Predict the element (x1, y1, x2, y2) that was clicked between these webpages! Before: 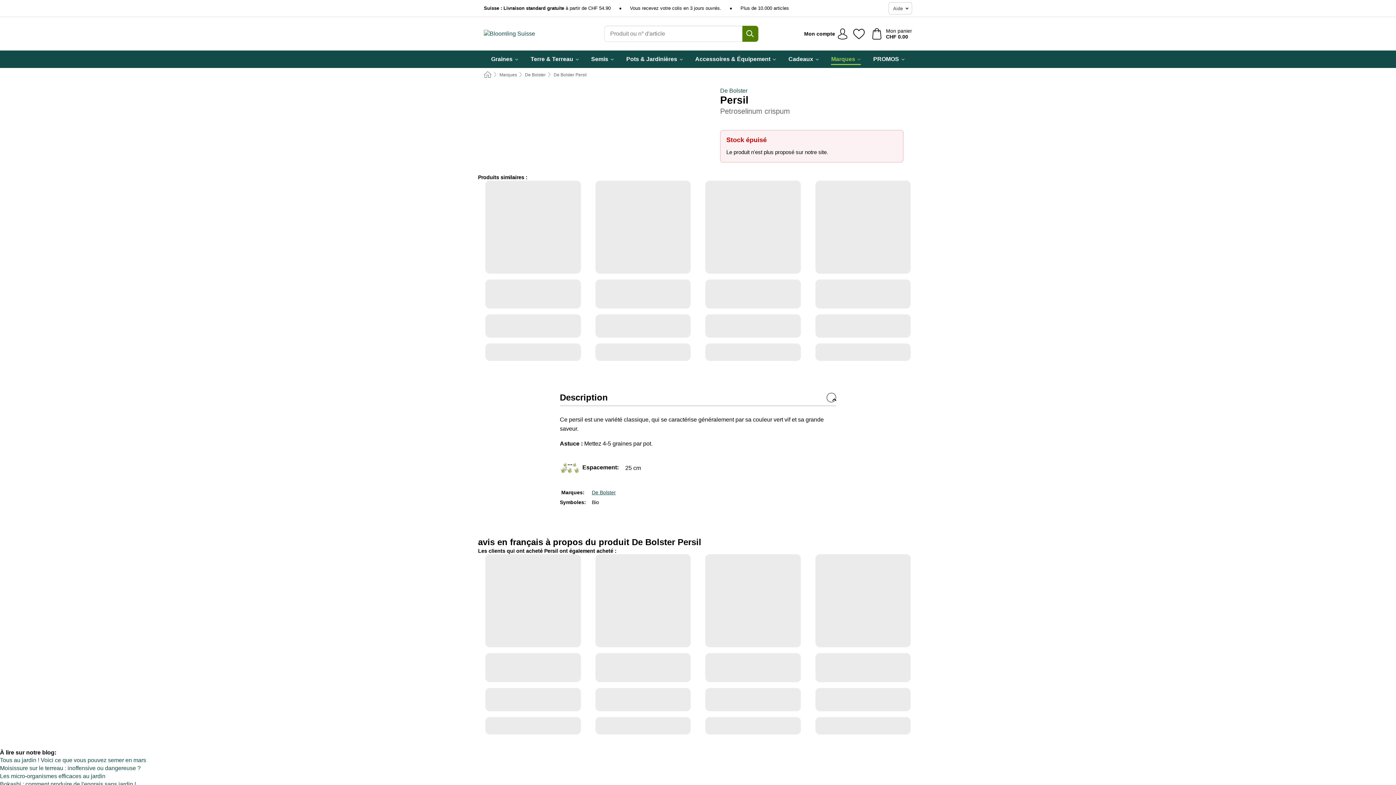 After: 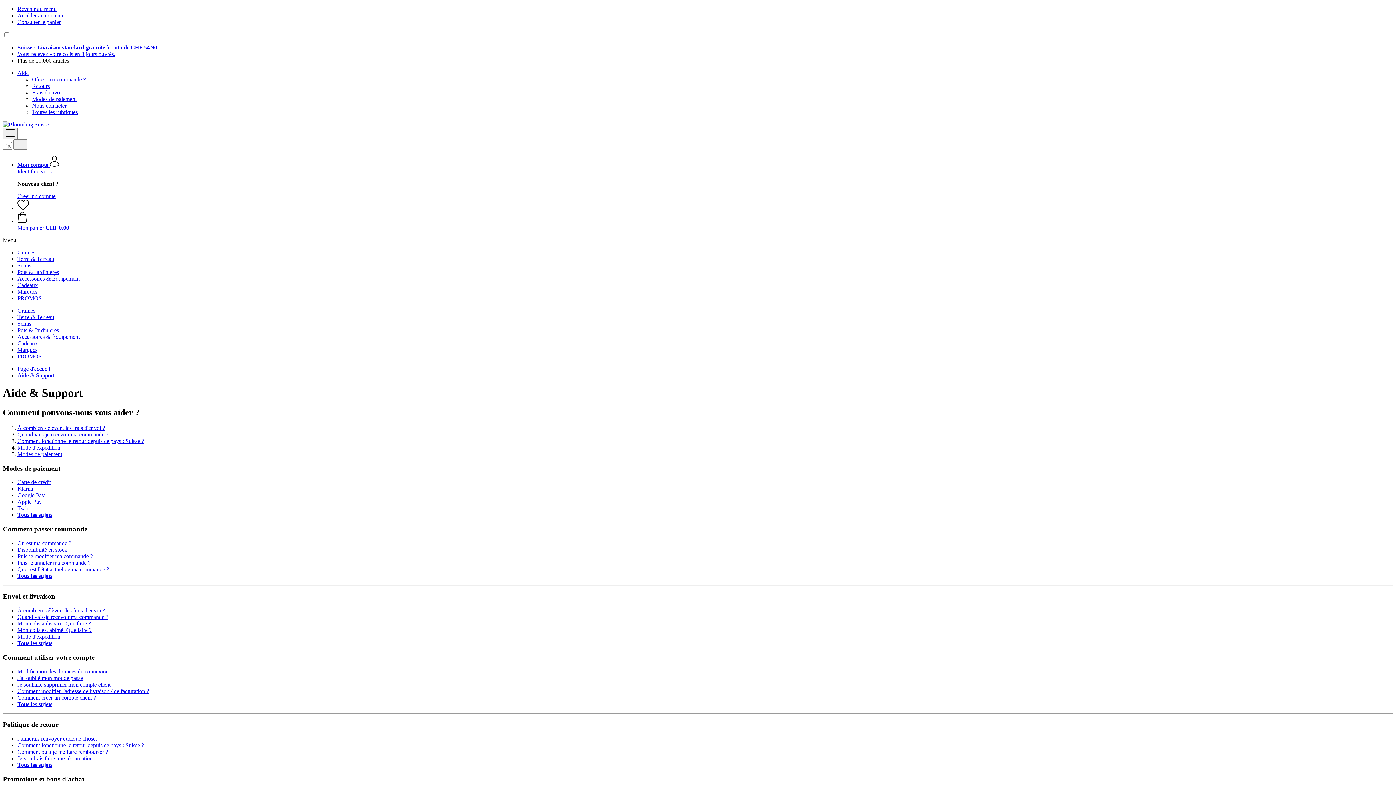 Action: bbox: (888, 2, 912, 14) label: Aide